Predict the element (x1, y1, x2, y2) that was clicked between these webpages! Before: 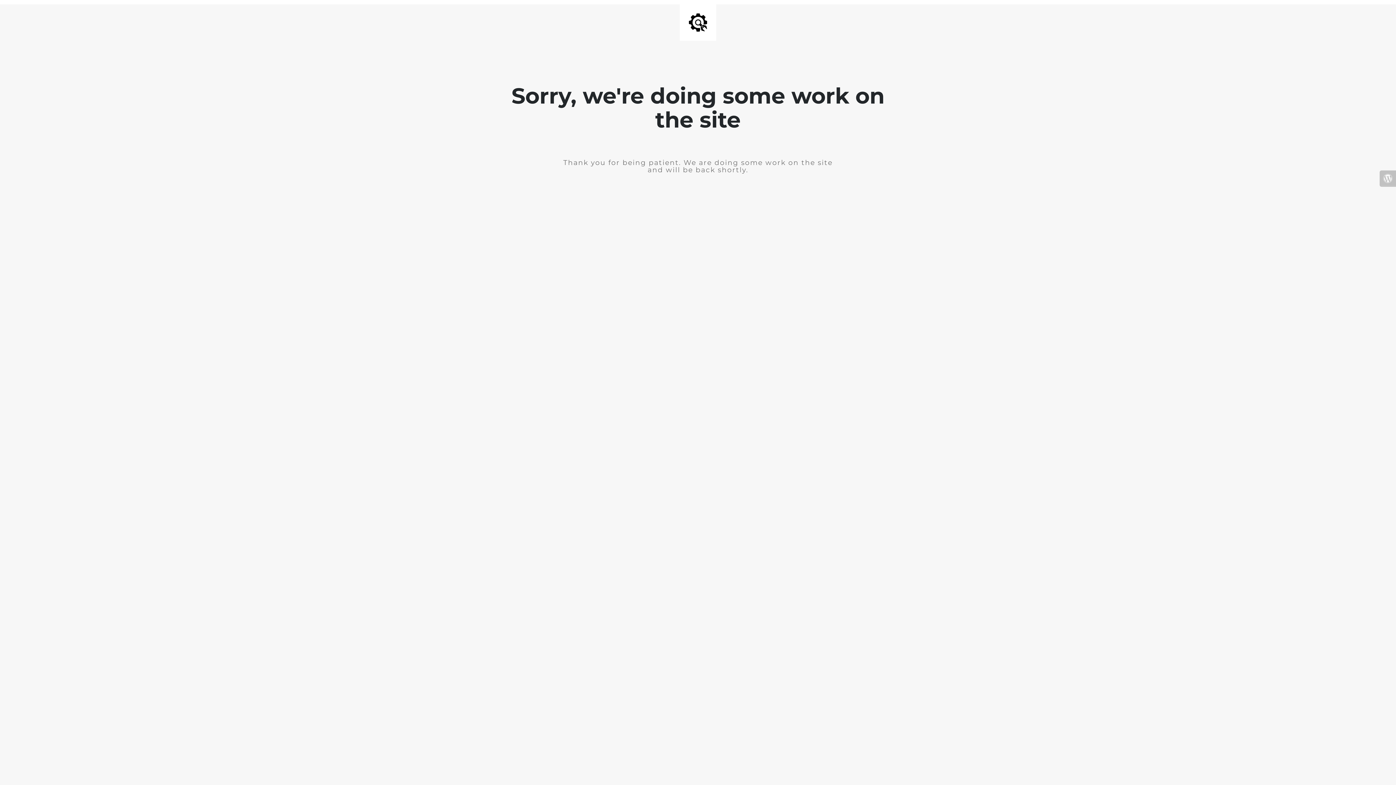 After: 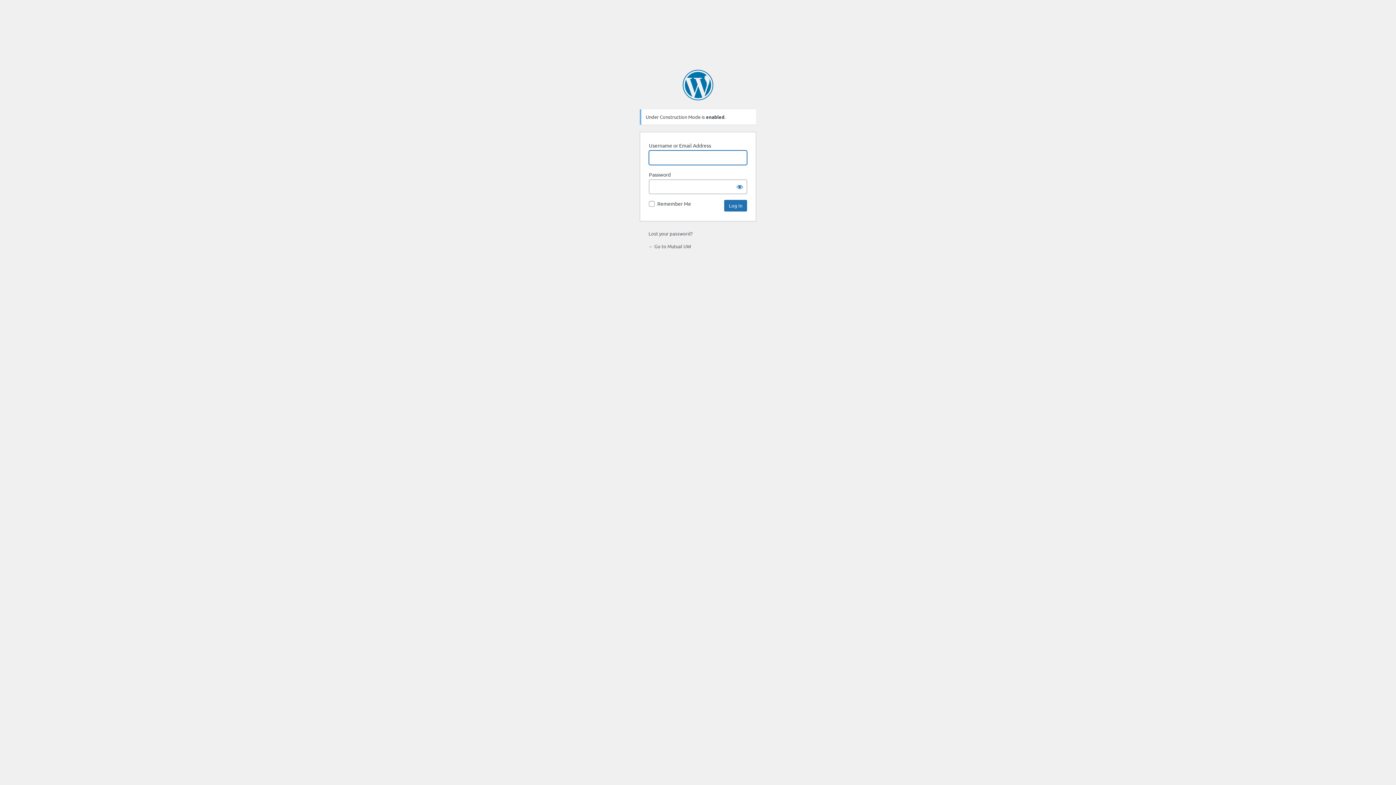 Action: bbox: (1380, 170, 1396, 186)